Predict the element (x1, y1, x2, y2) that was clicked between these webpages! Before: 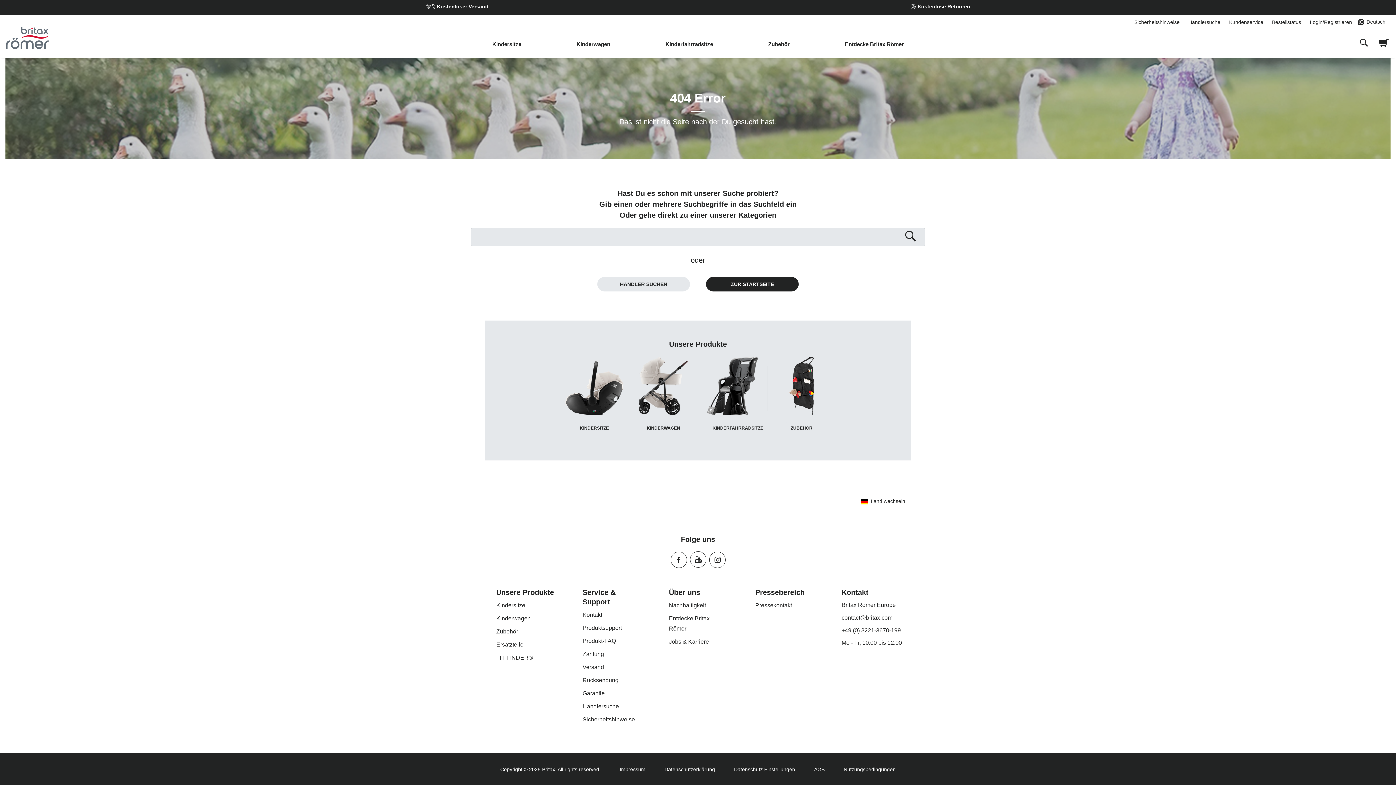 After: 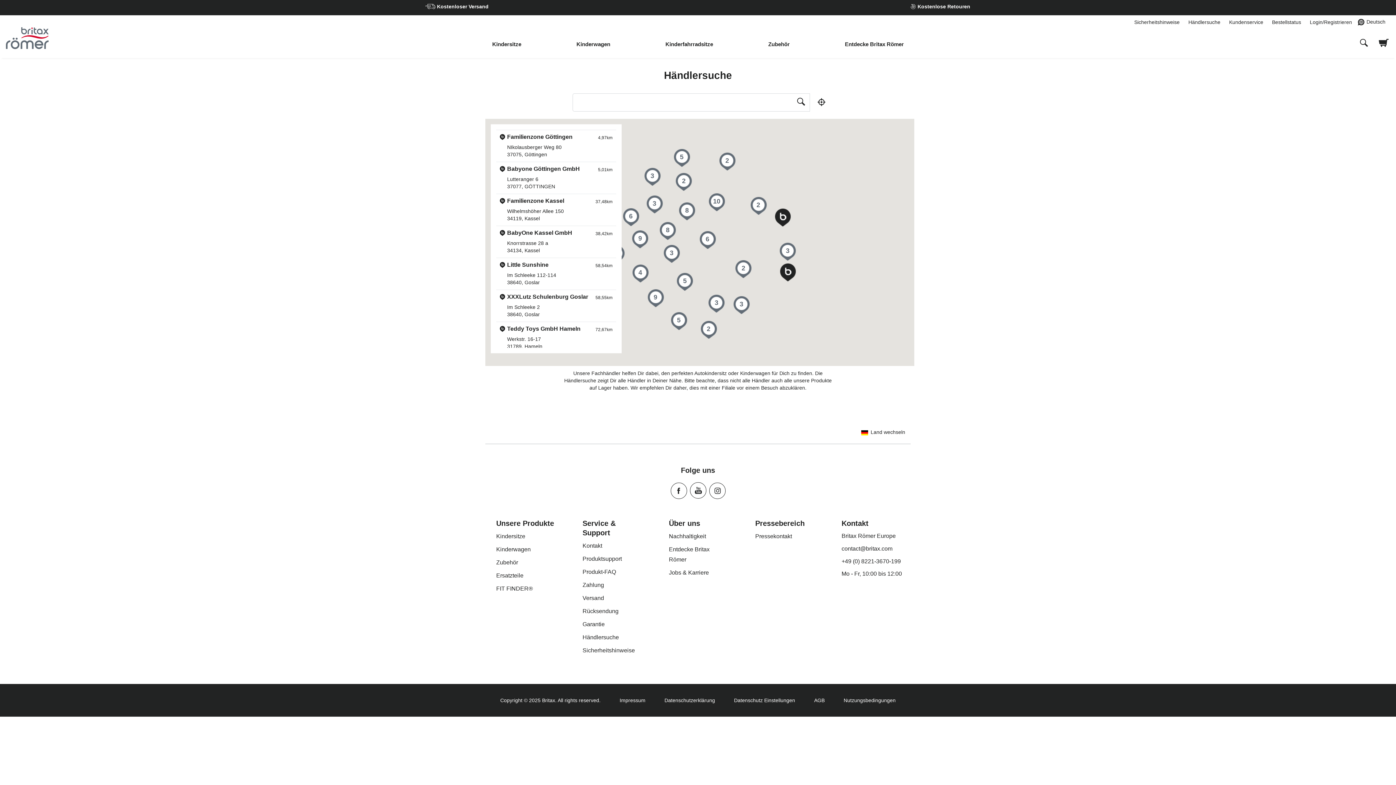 Action: bbox: (582, 703, 619, 709) label: Händlersuche